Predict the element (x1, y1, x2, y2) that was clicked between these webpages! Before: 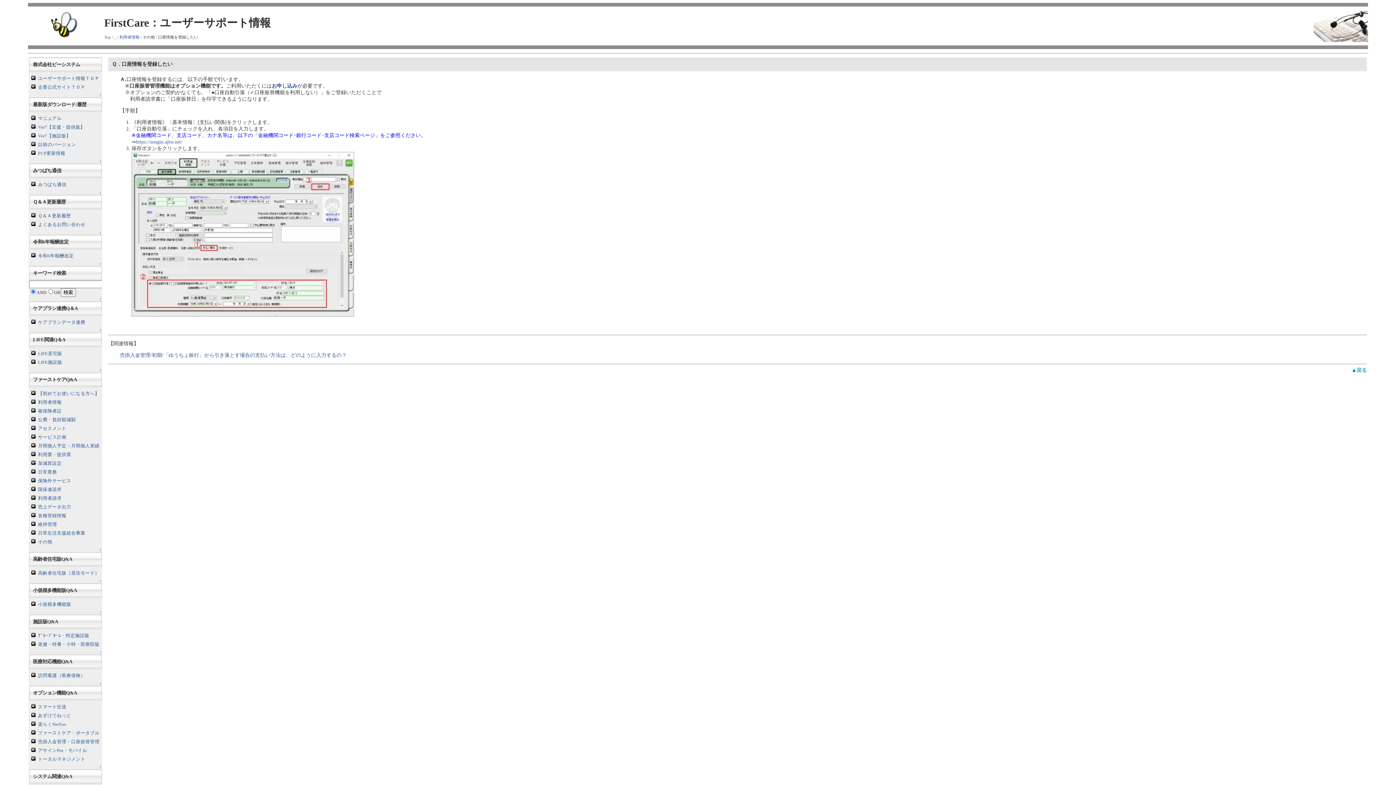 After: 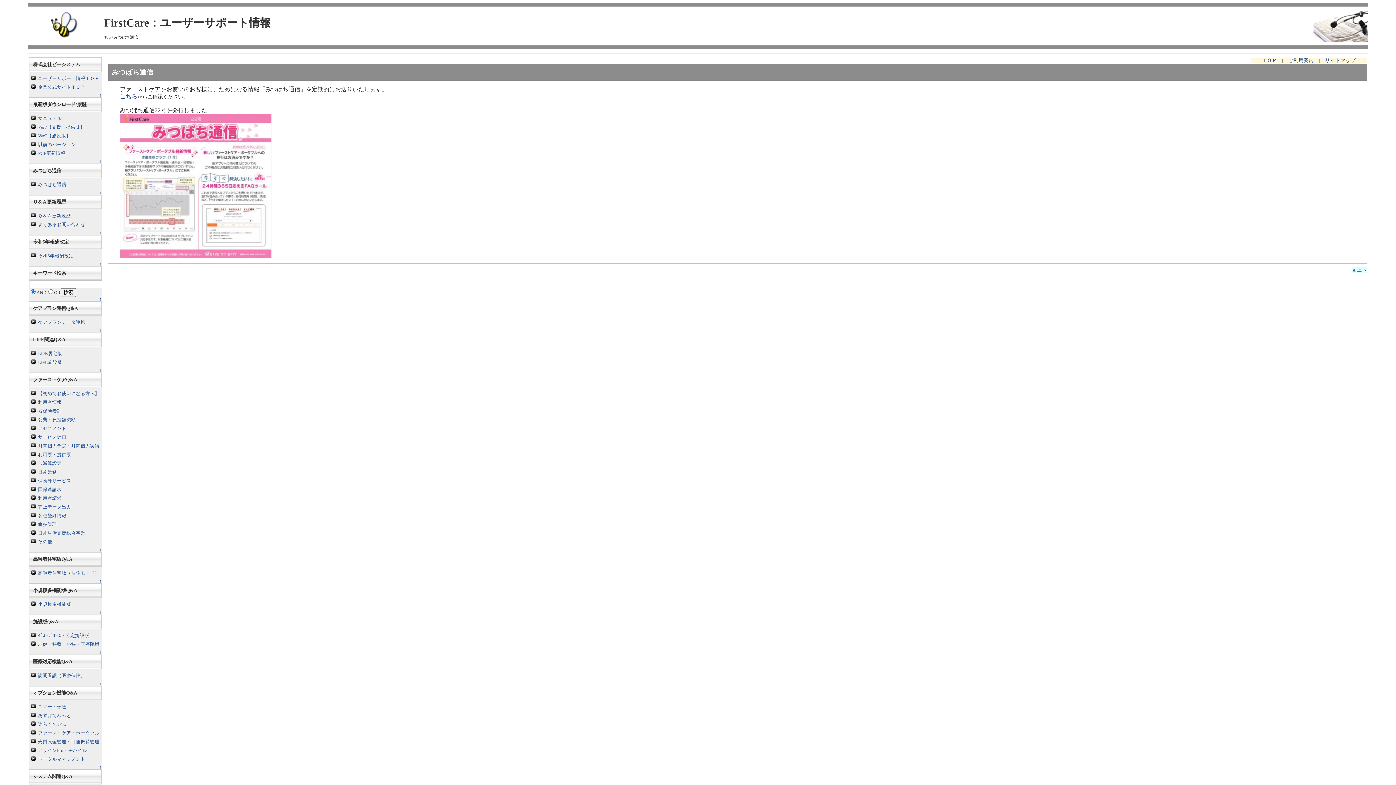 Action: bbox: (38, 182, 66, 187) label: みつばち通信